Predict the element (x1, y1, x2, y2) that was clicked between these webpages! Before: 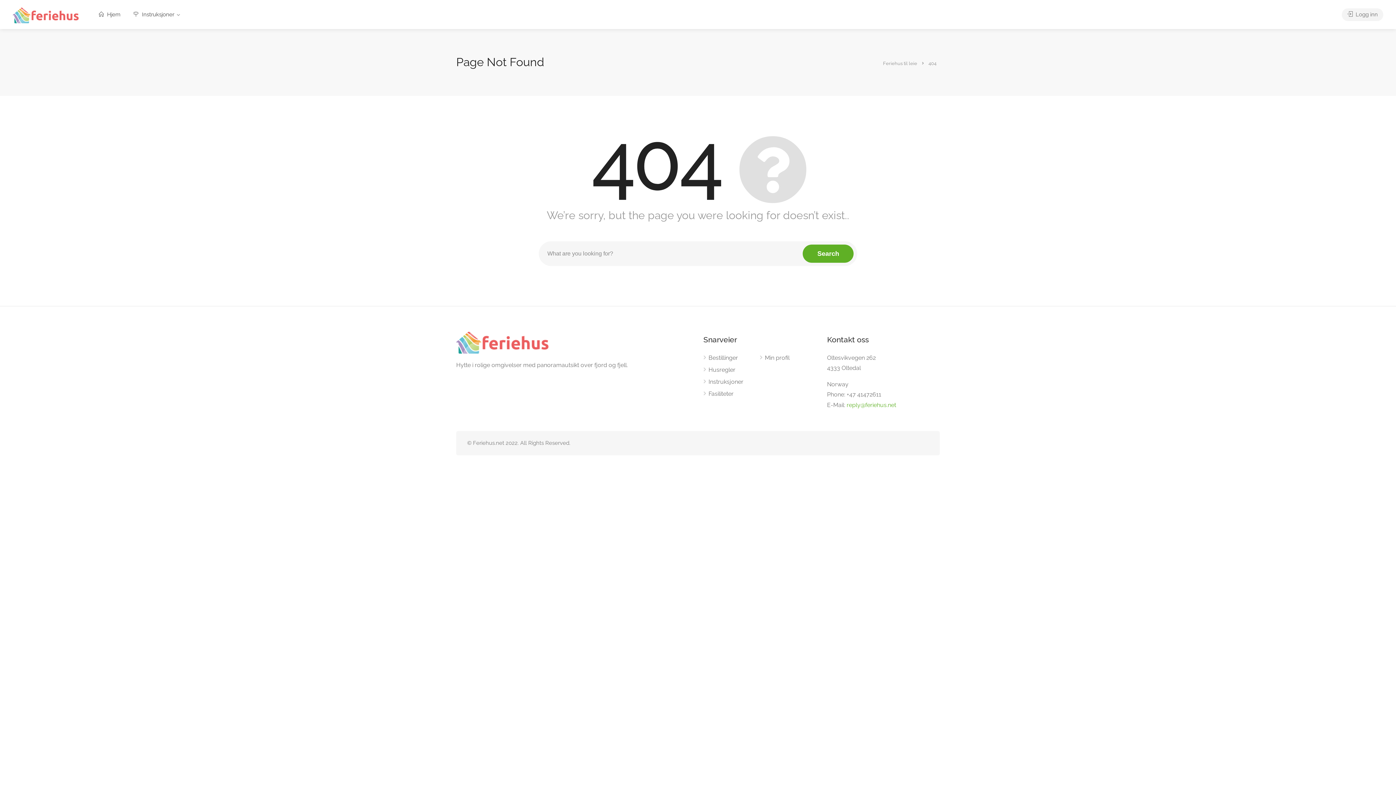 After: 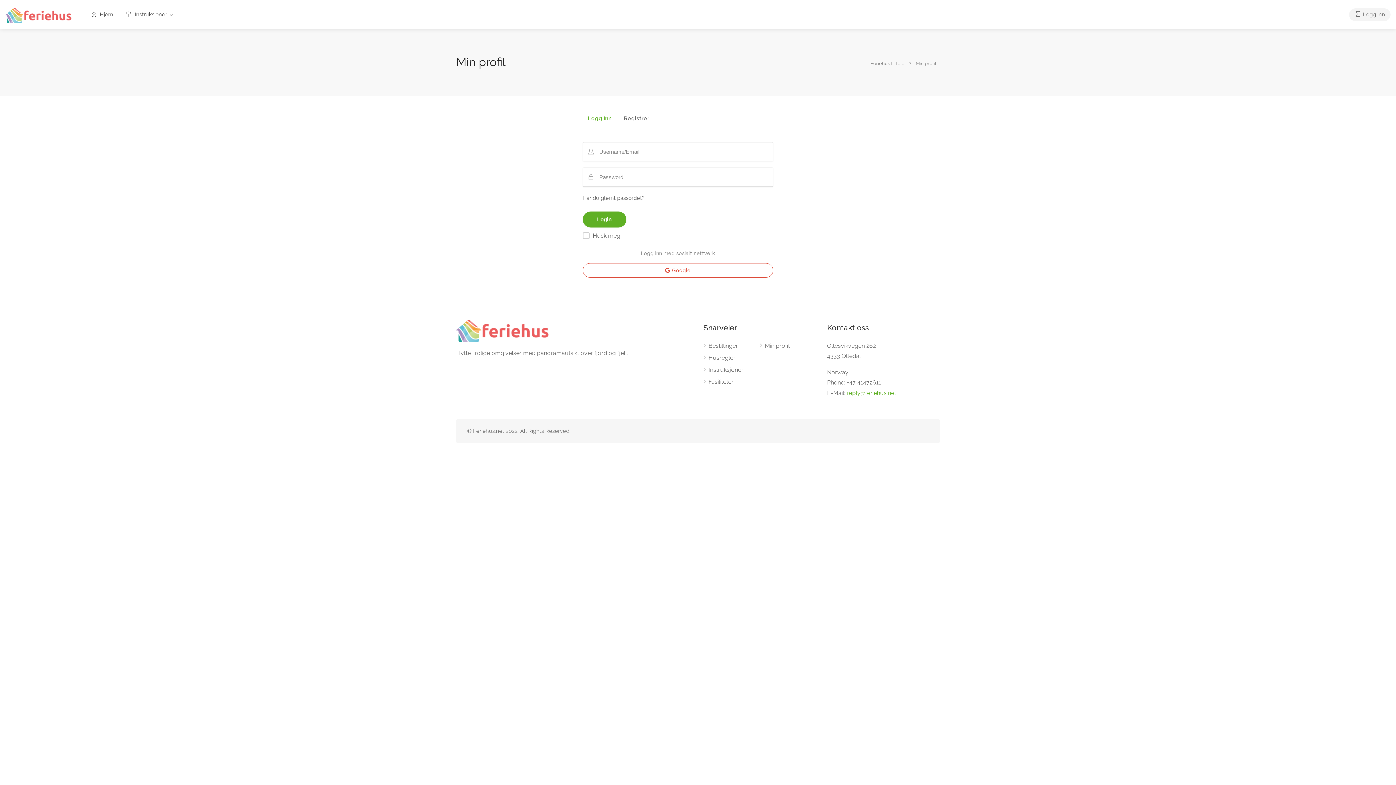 Action: label: Min profil bbox: (760, 354, 789, 365)